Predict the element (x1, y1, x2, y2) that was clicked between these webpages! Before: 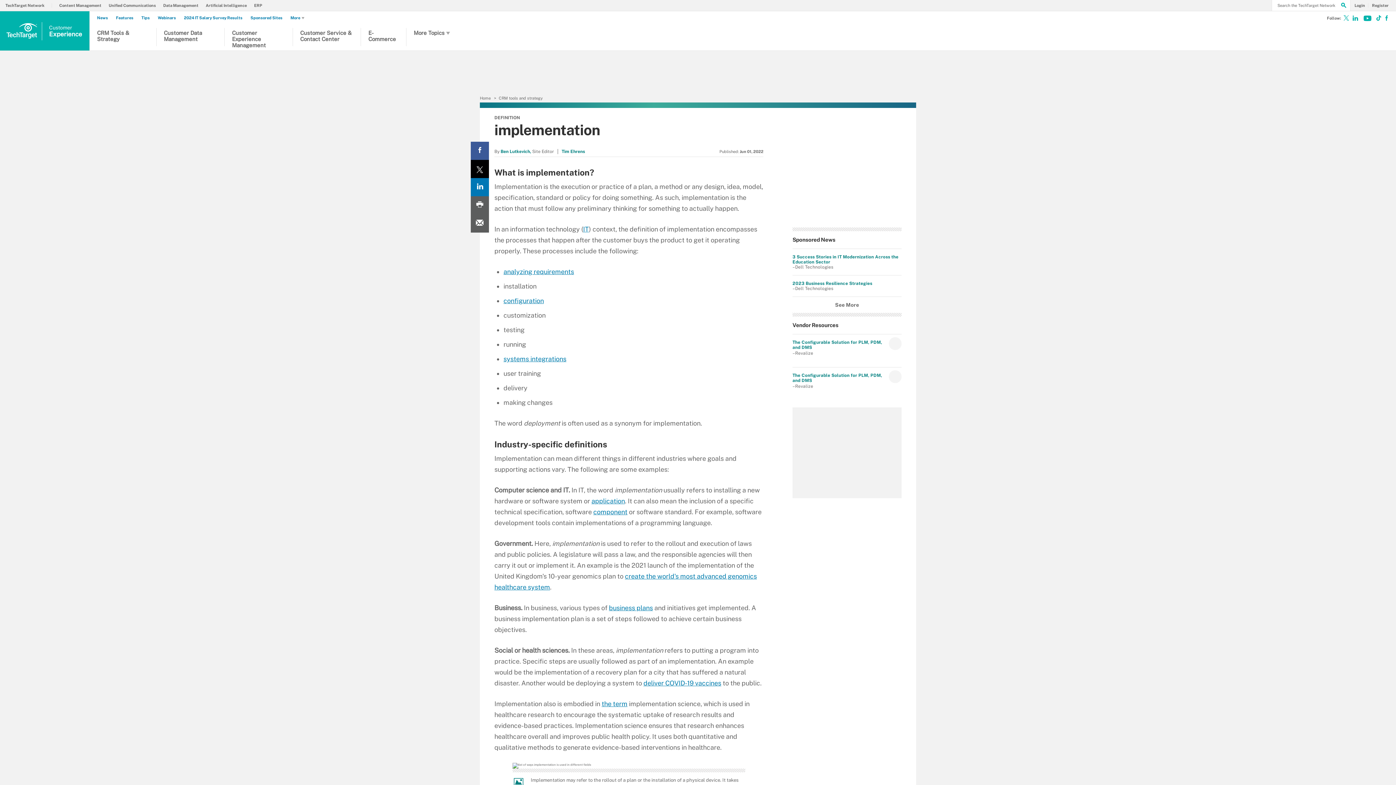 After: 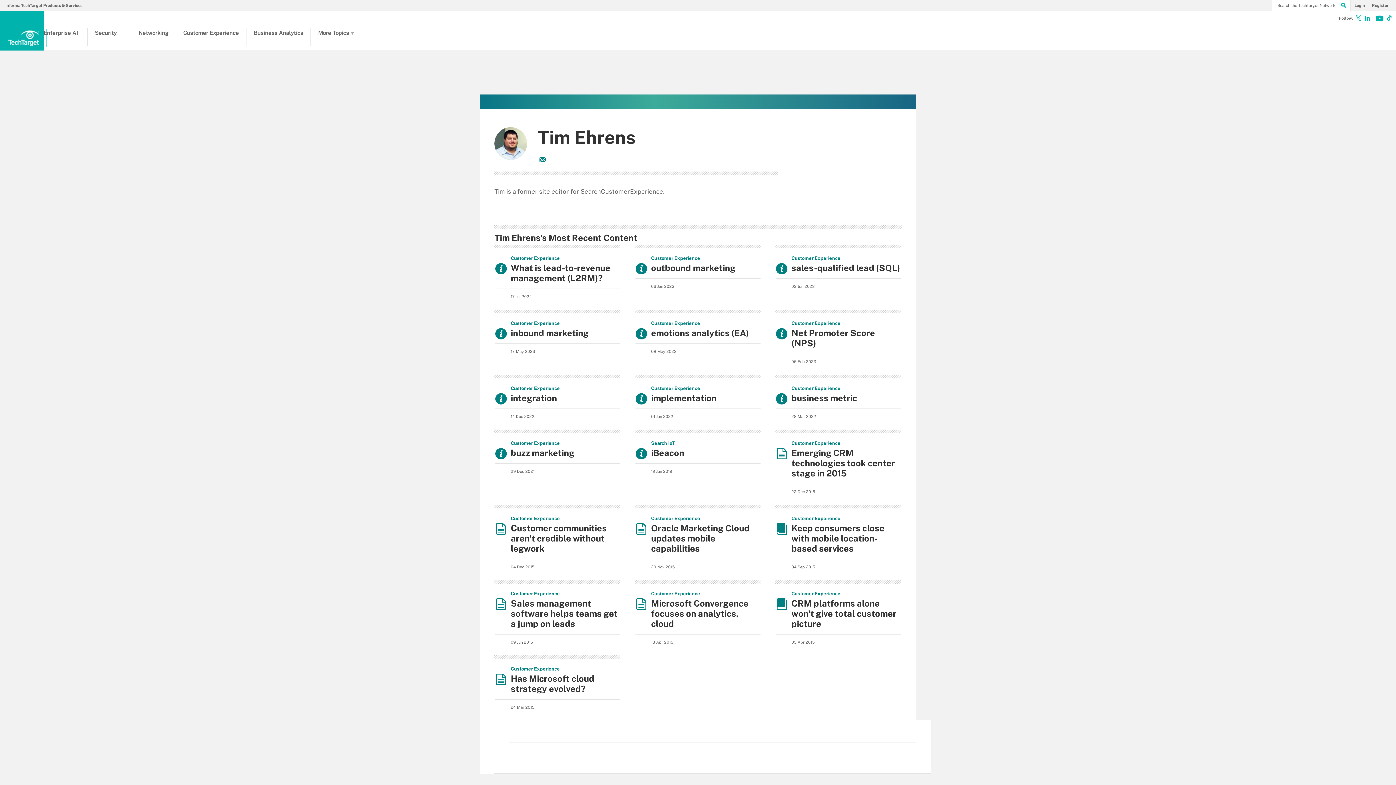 Action: label: Tim Ehrens bbox: (561, 149, 585, 154)